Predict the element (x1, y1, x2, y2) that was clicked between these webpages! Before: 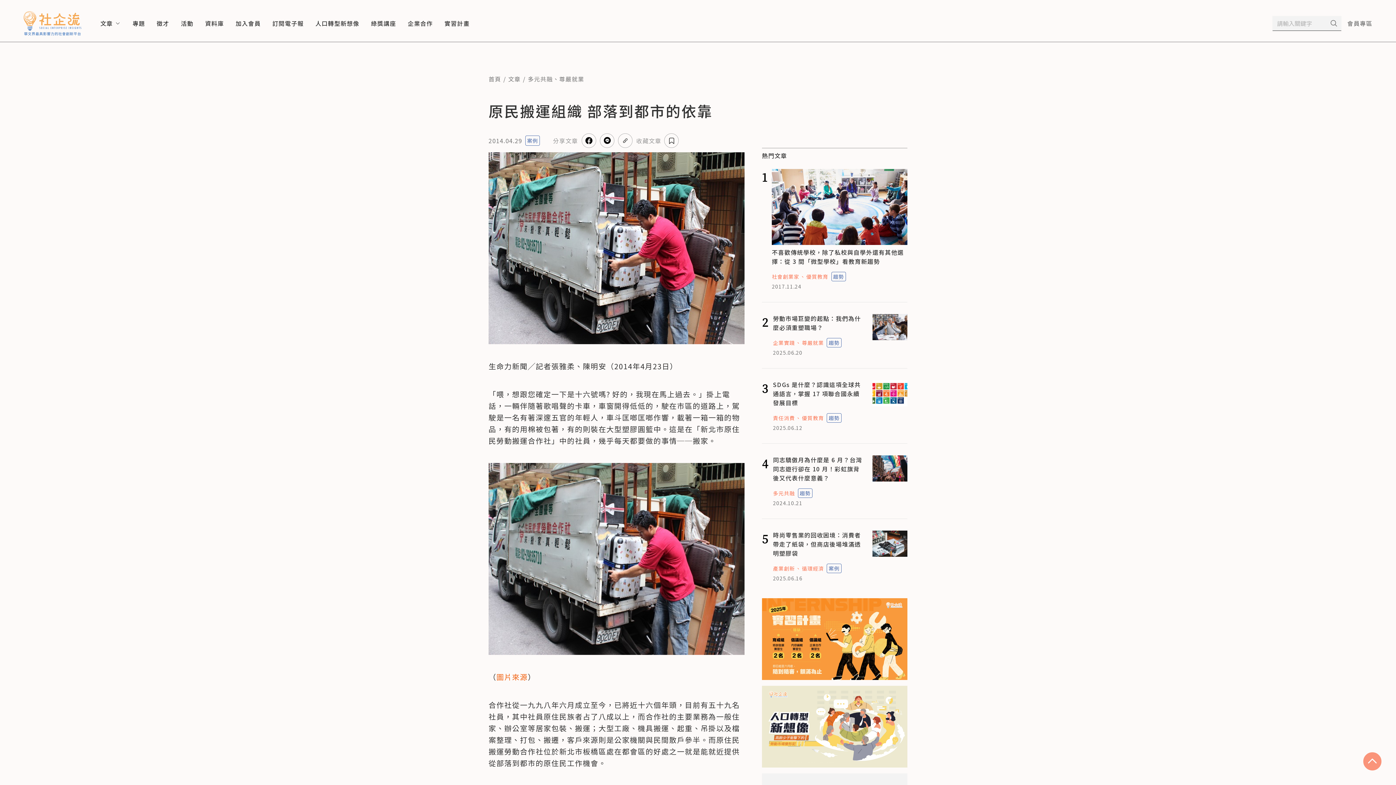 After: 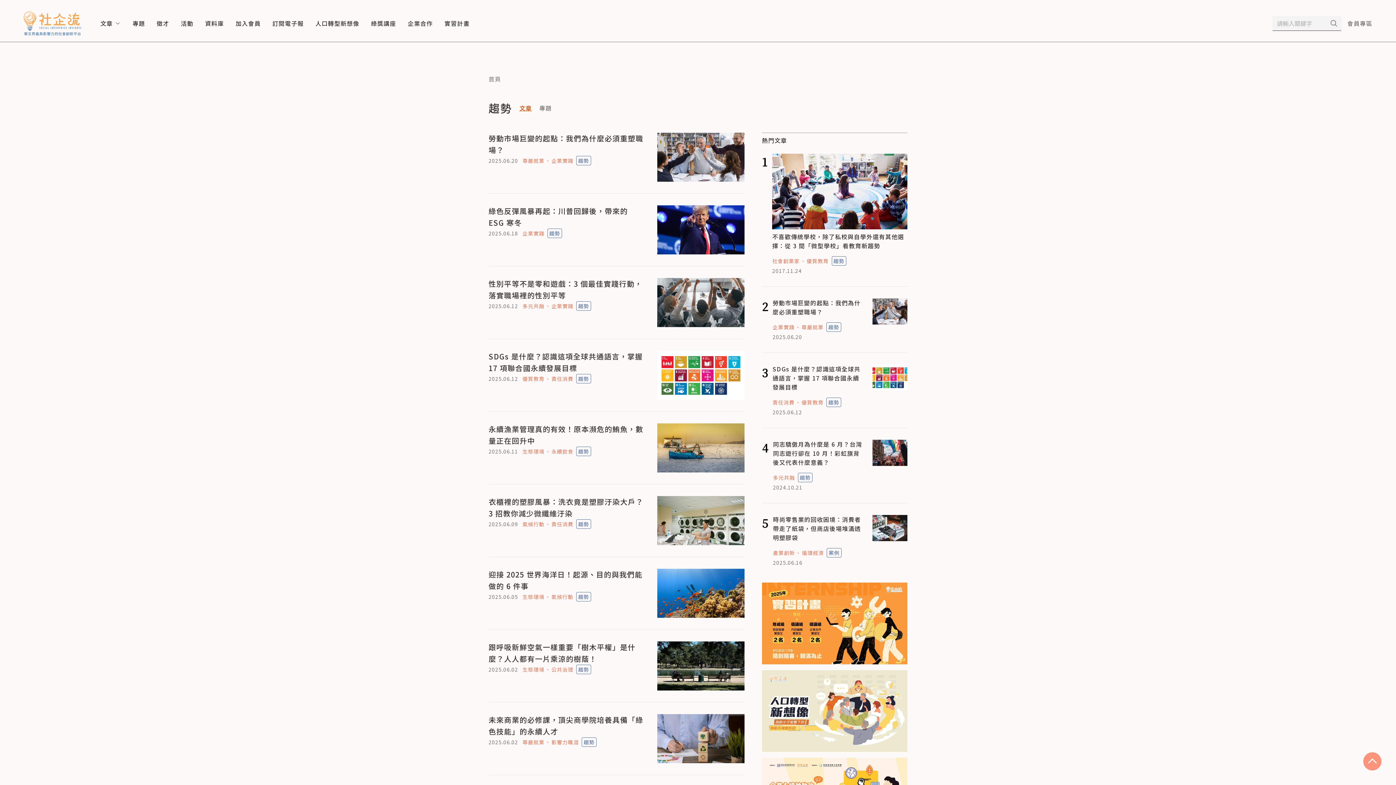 Action: bbox: (827, 338, 841, 347) label: 趨勢